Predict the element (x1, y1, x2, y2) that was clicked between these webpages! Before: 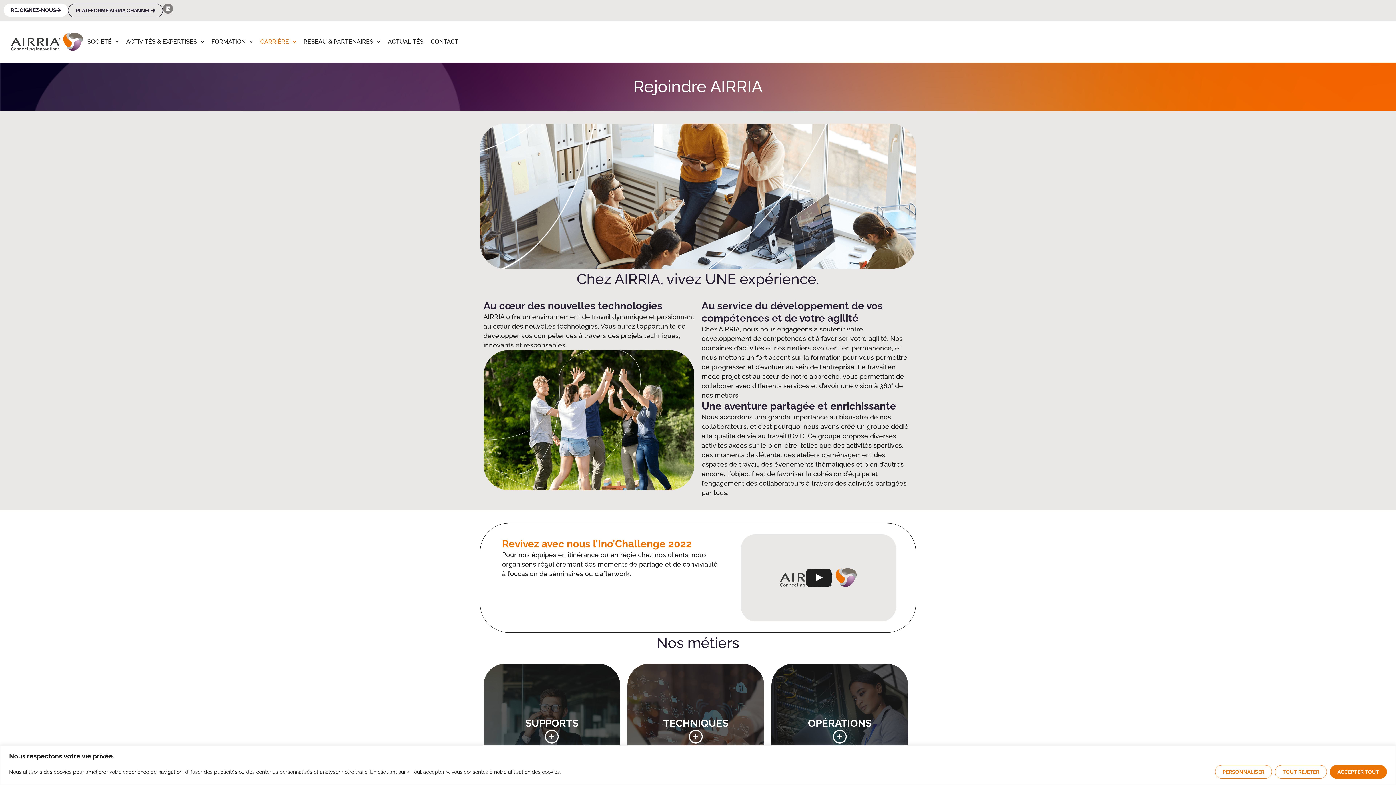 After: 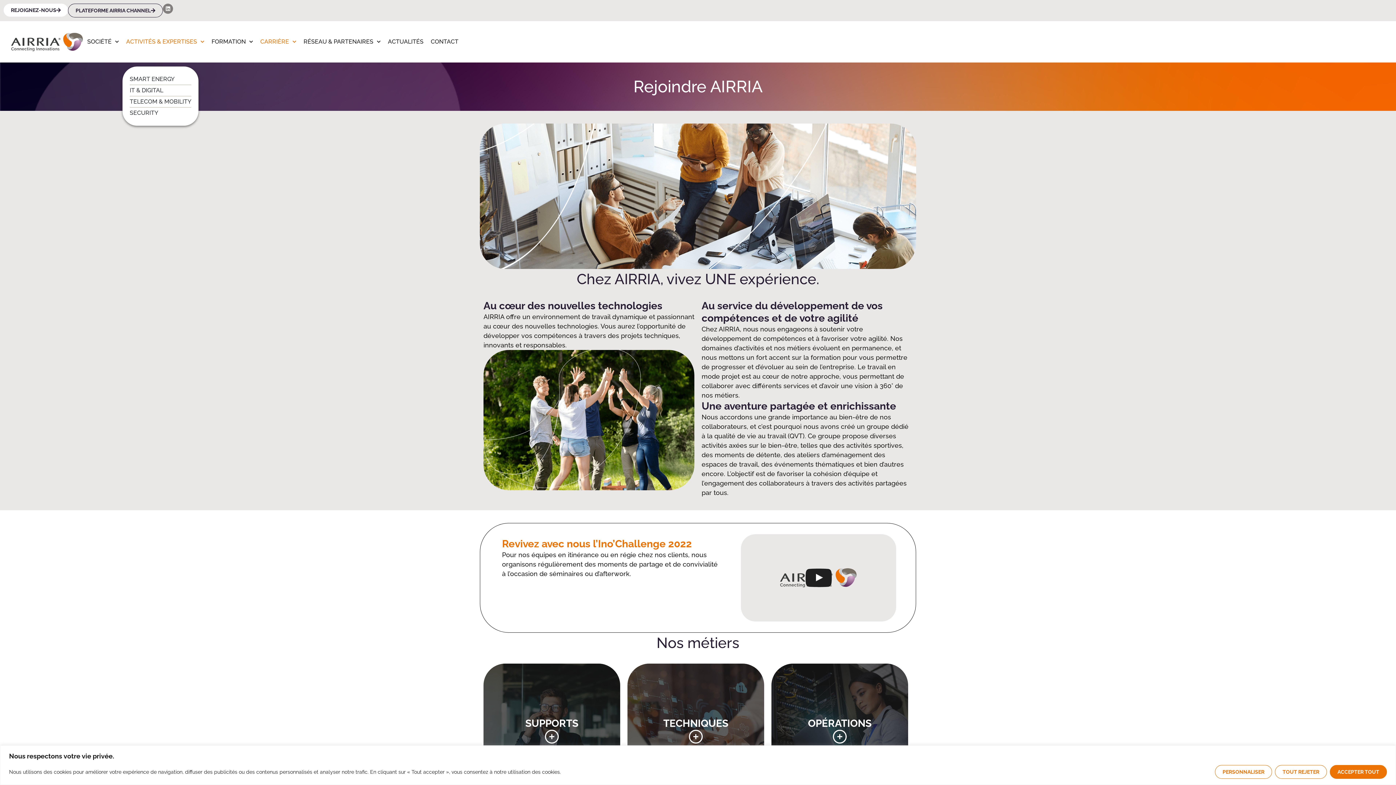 Action: bbox: (122, 33, 208, 49) label: ACTIVITÉS & EXPERTISES